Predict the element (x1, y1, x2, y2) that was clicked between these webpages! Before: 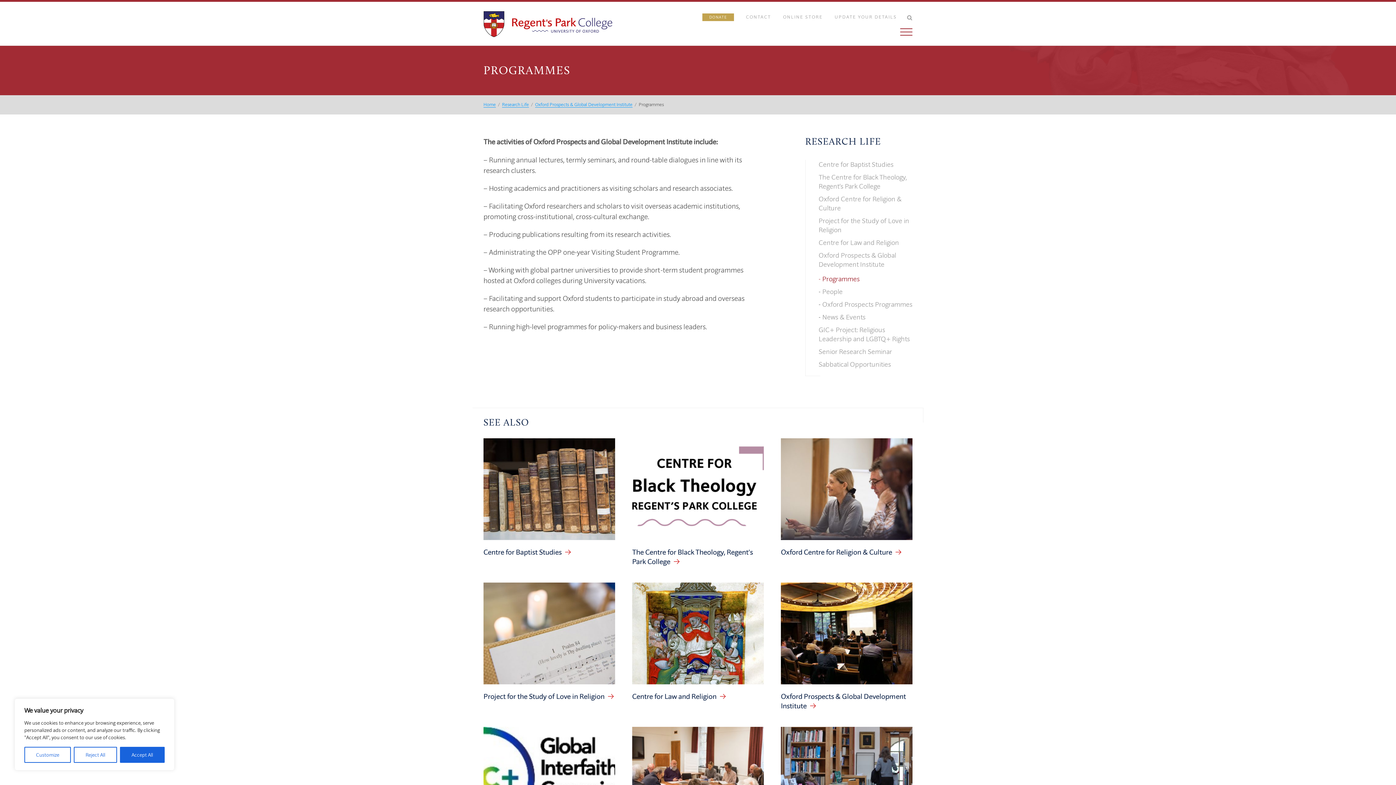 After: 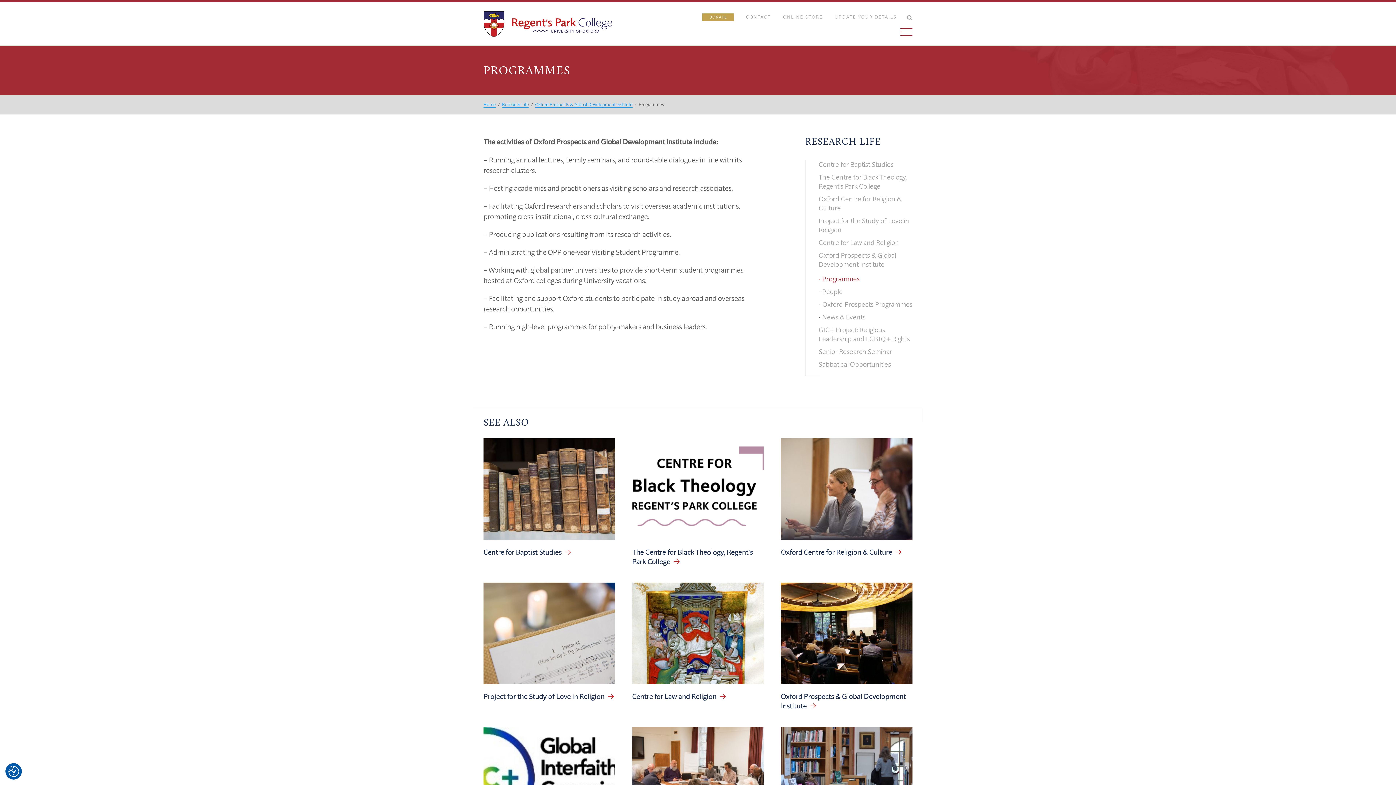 Action: label: Reject All bbox: (73, 747, 116, 763)